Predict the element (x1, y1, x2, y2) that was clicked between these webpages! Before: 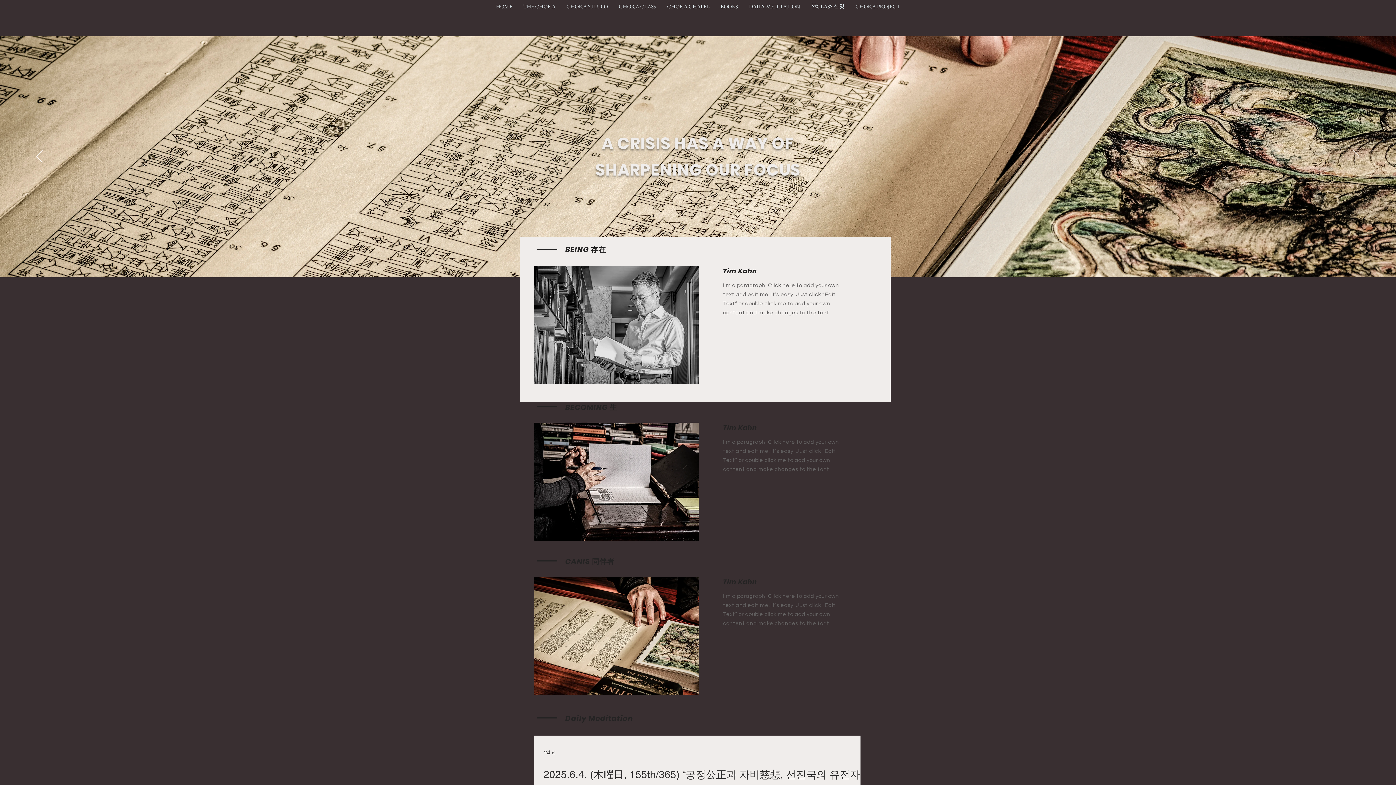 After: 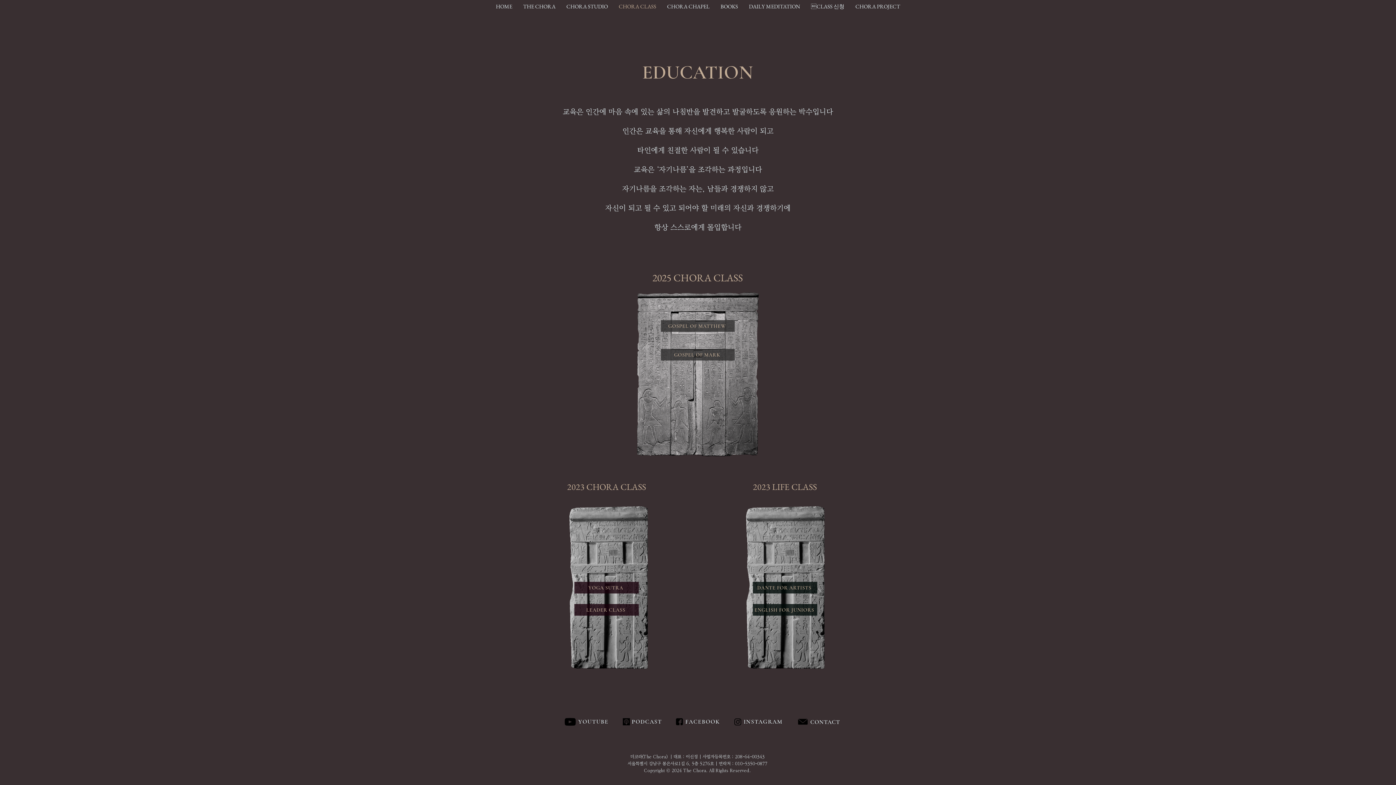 Action: bbox: (613, 0, 661, 12) label: CHORA CLASS